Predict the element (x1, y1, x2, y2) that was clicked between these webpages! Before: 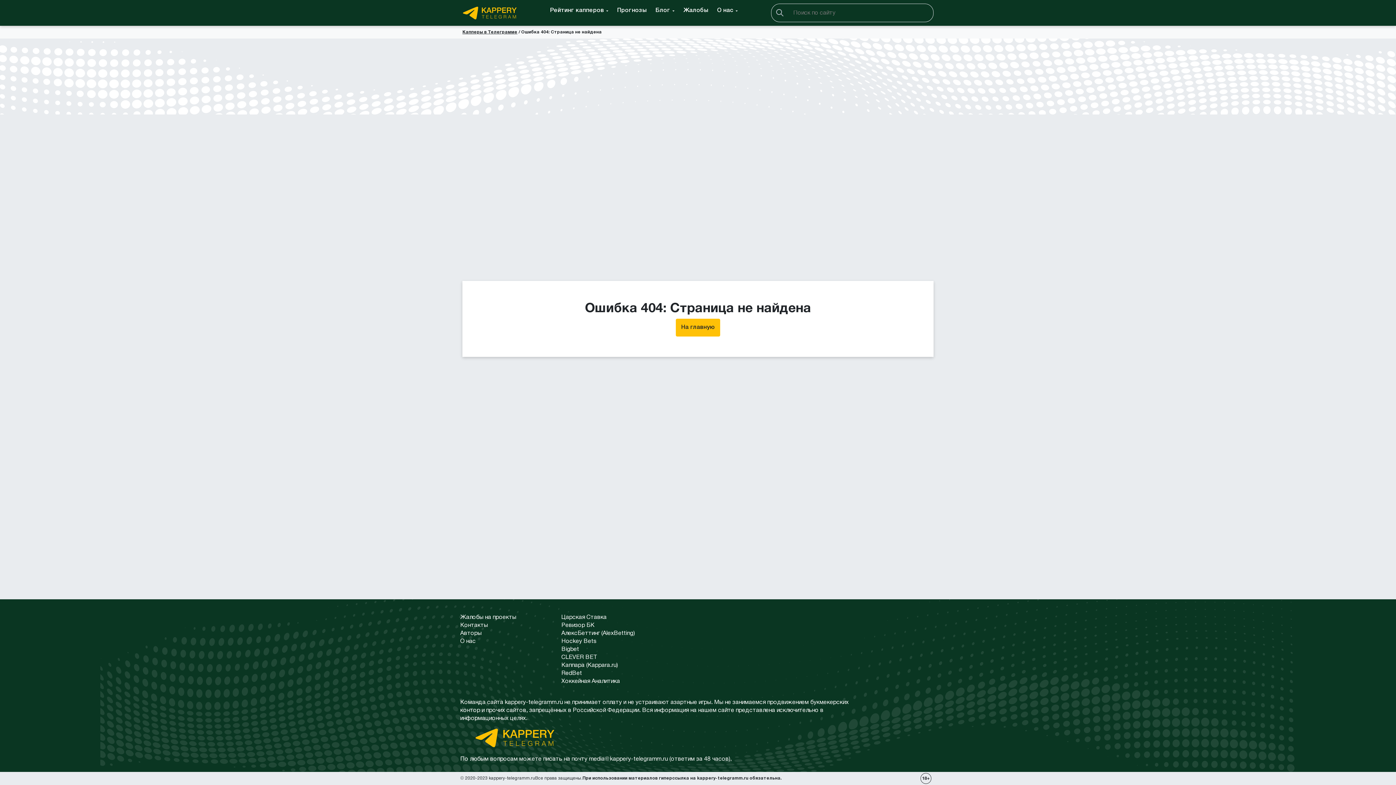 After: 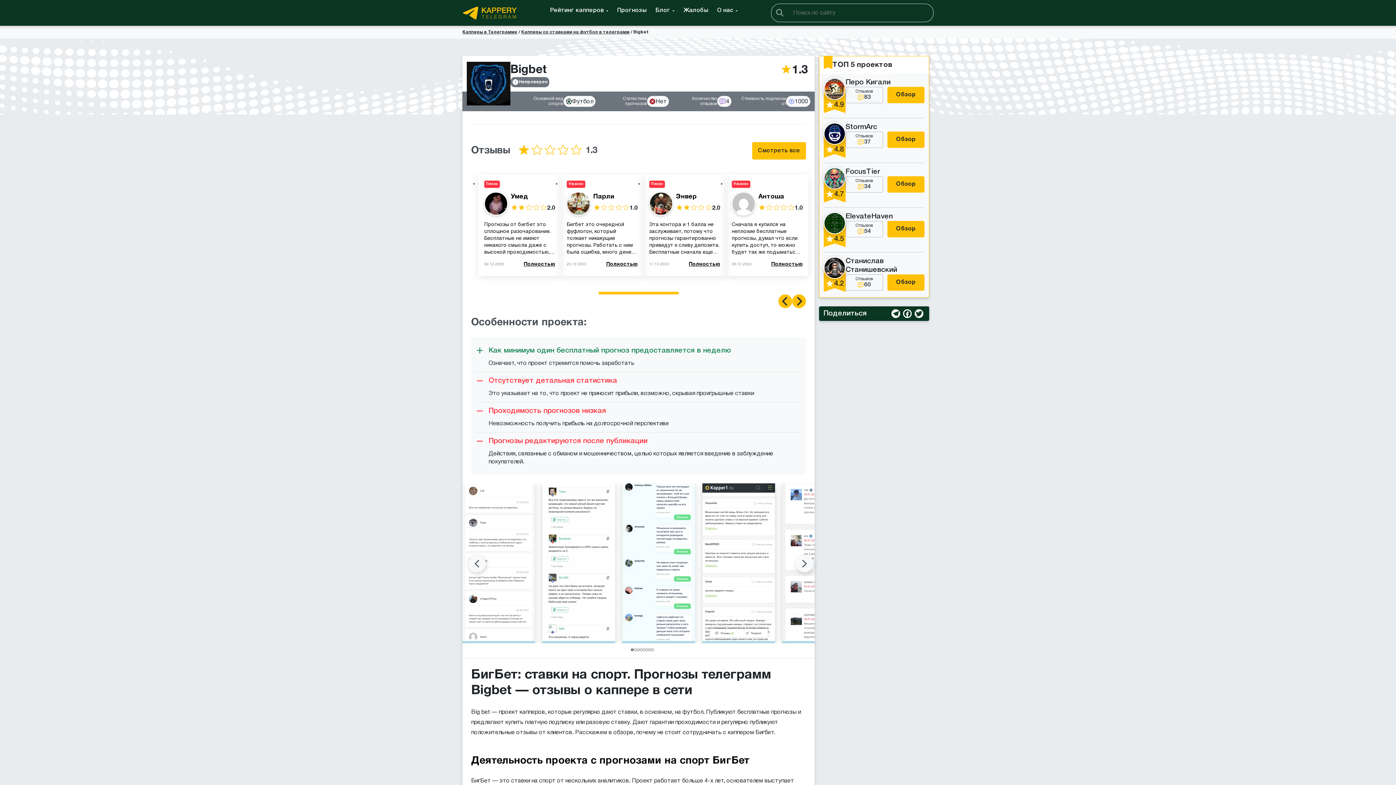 Action: label: Bigbet bbox: (561, 645, 651, 653)